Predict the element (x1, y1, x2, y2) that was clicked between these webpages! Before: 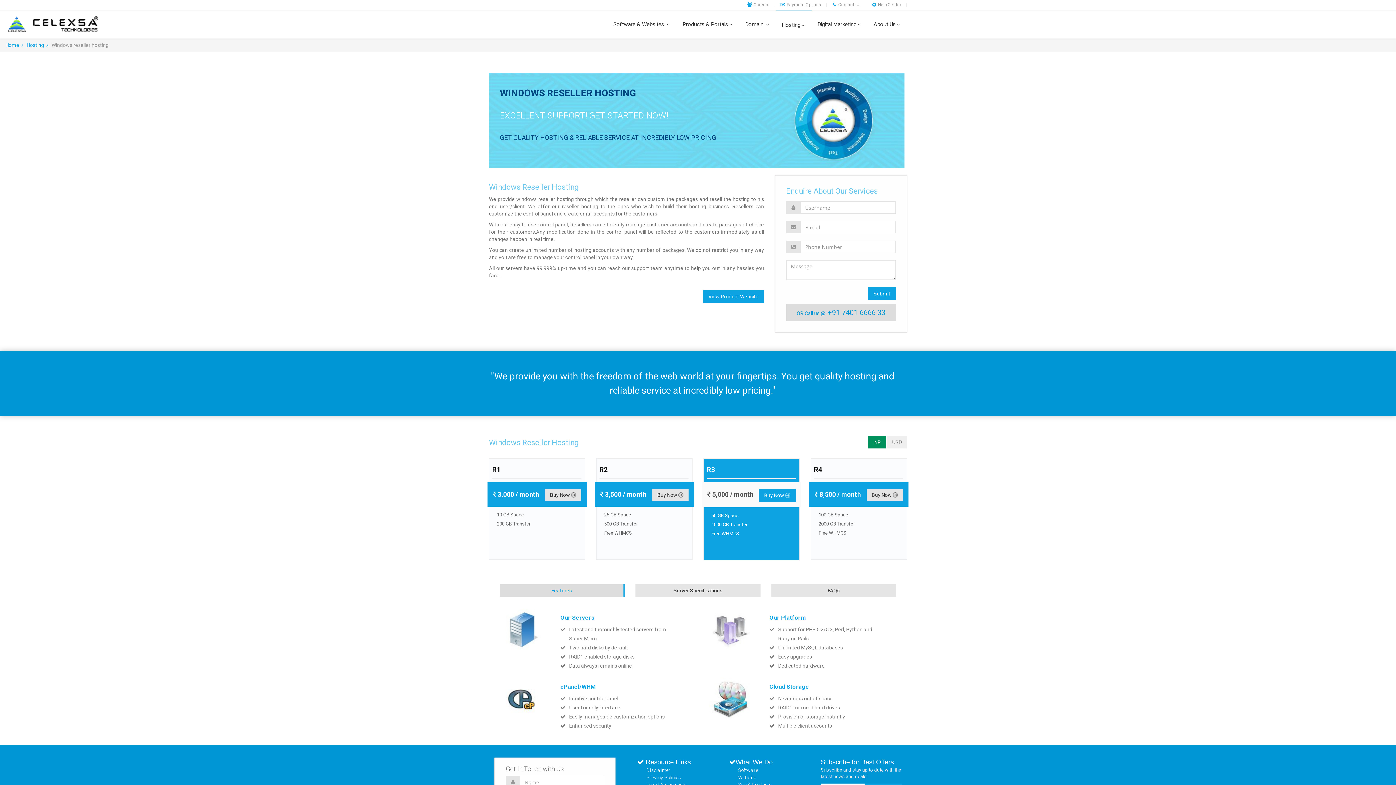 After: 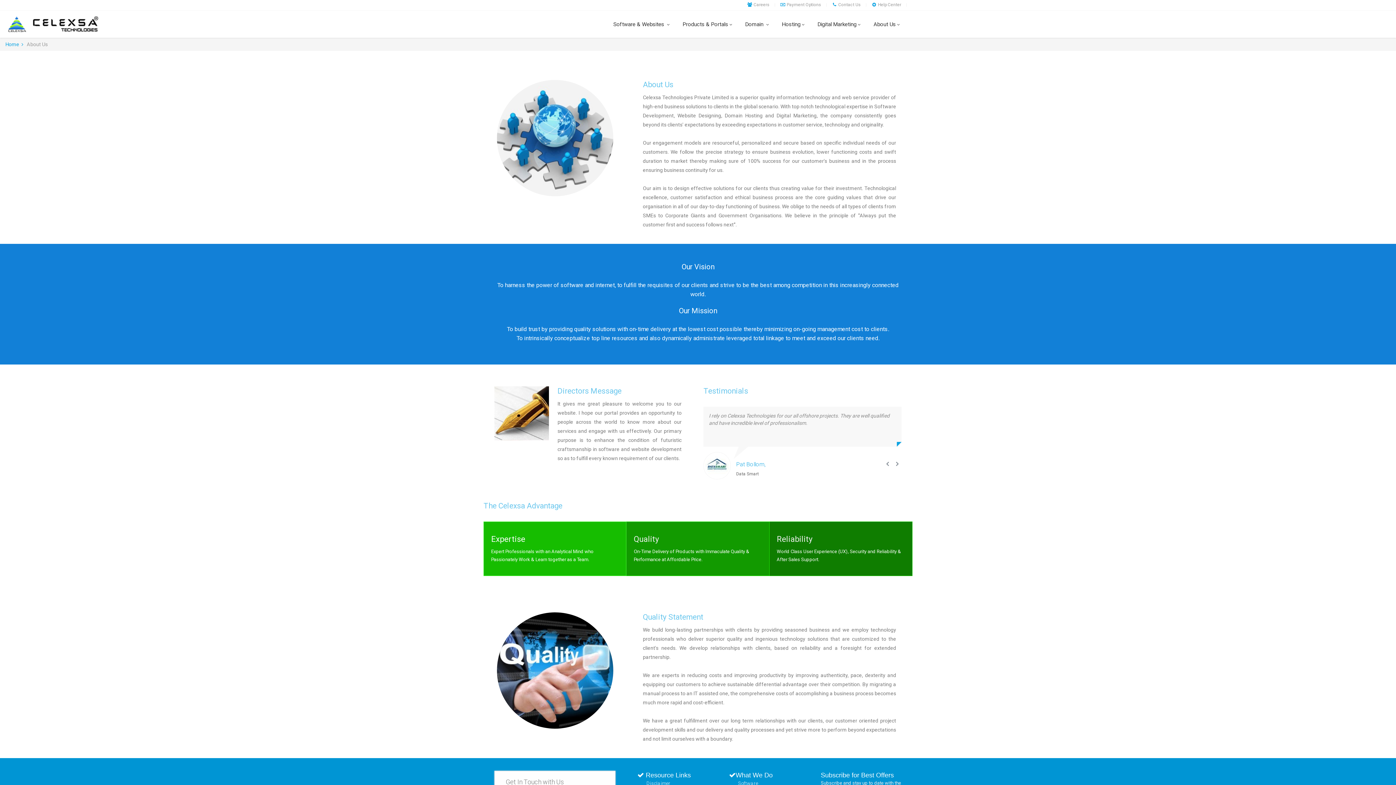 Action: label: About Us bbox: (868, 10, 907, 37)